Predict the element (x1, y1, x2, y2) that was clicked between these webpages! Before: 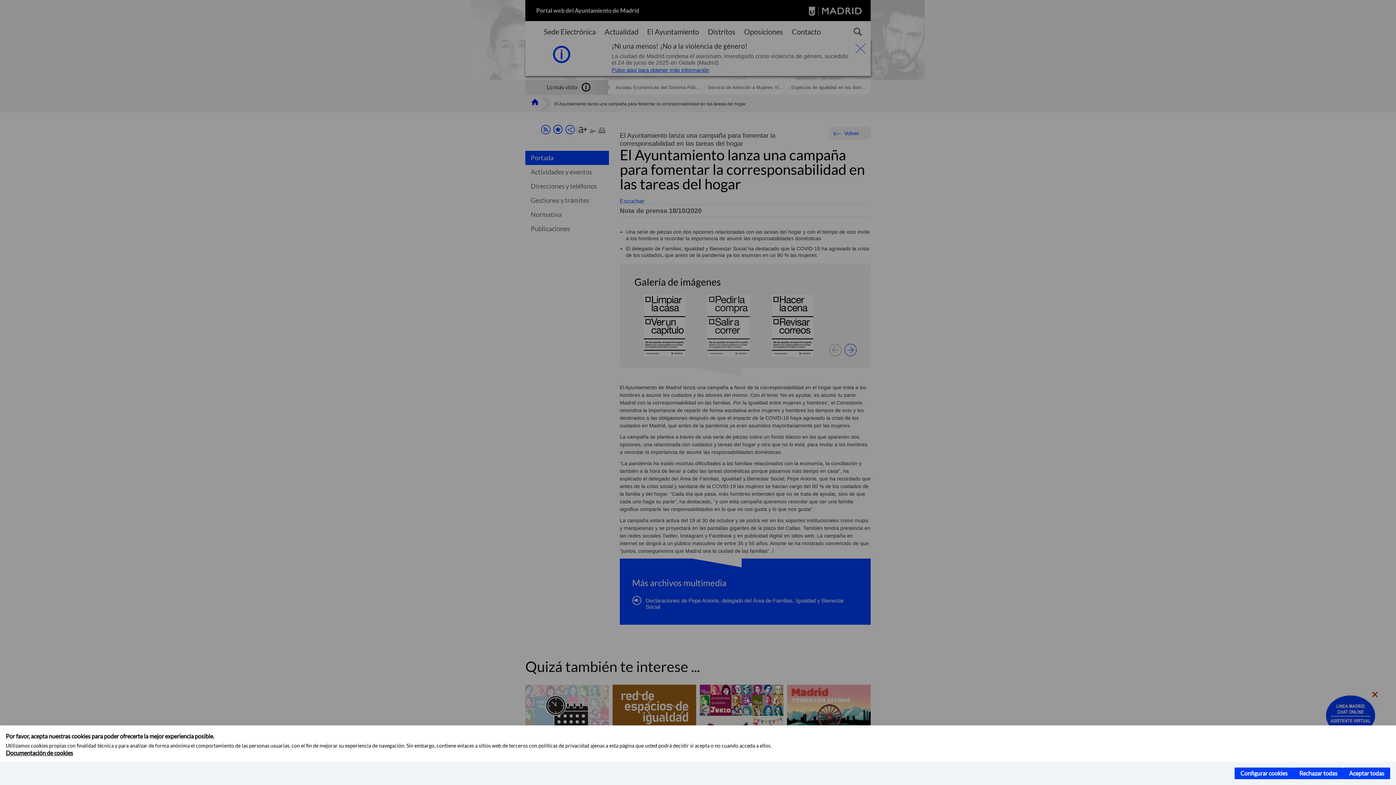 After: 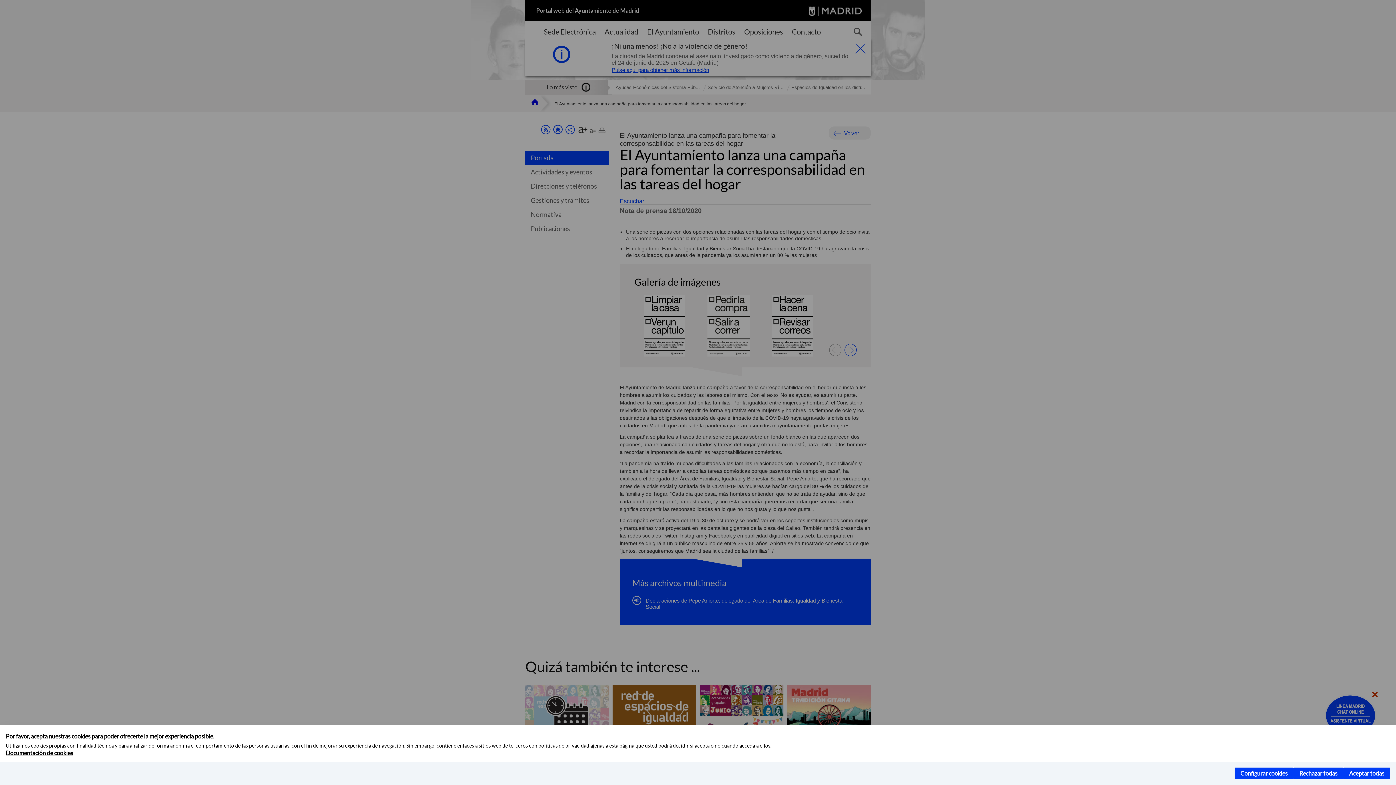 Action: label: Documentación de cookies bbox: (5, 749, 73, 756)